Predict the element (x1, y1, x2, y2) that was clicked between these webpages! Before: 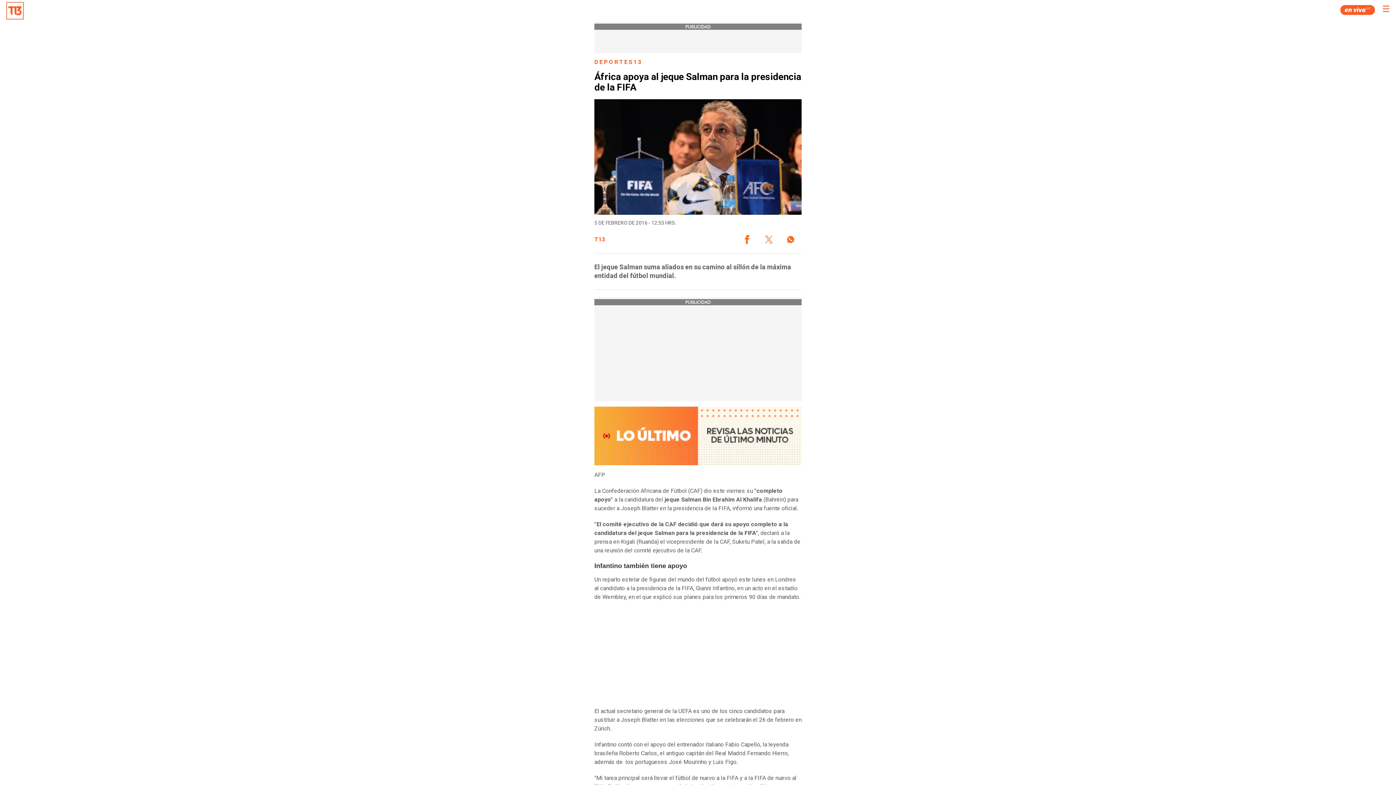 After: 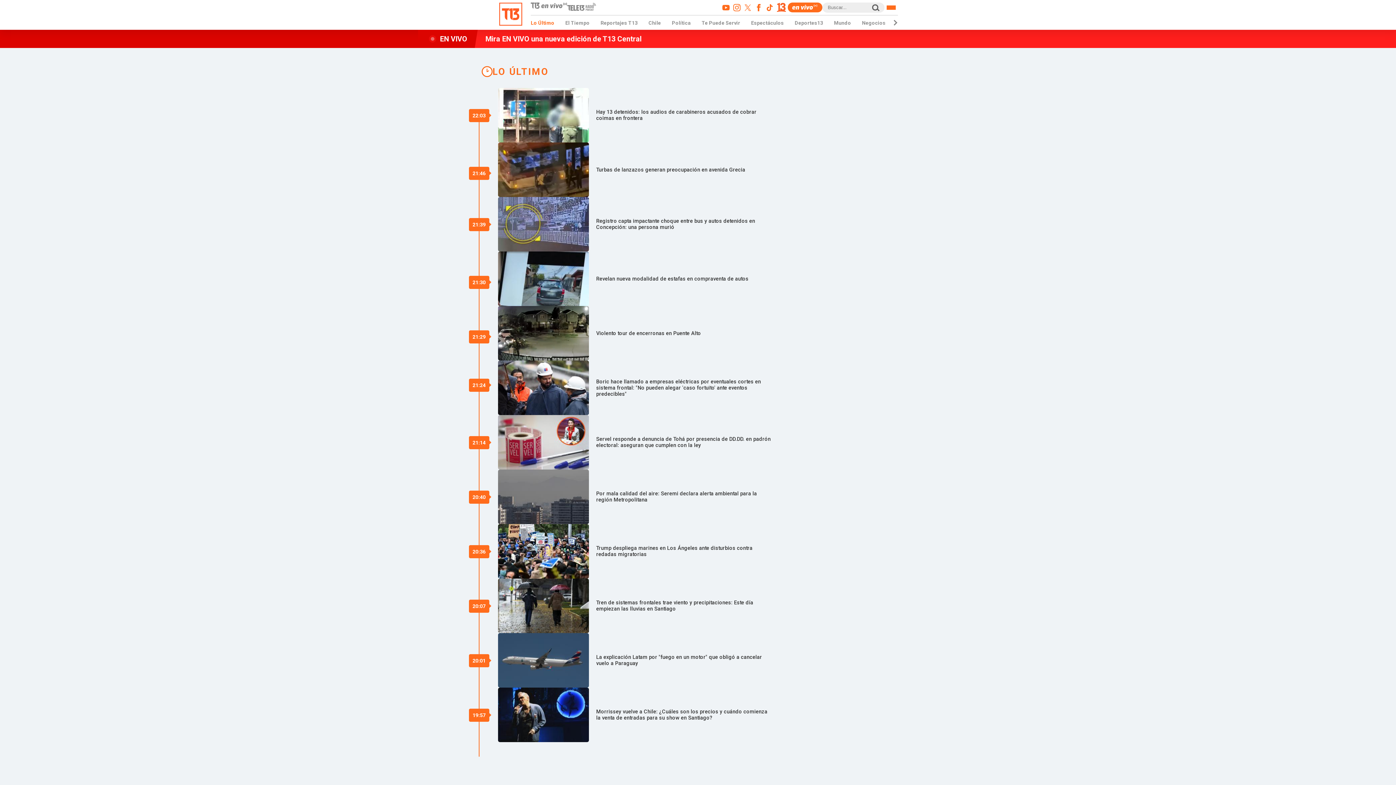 Action: bbox: (594, 407, 801, 465)